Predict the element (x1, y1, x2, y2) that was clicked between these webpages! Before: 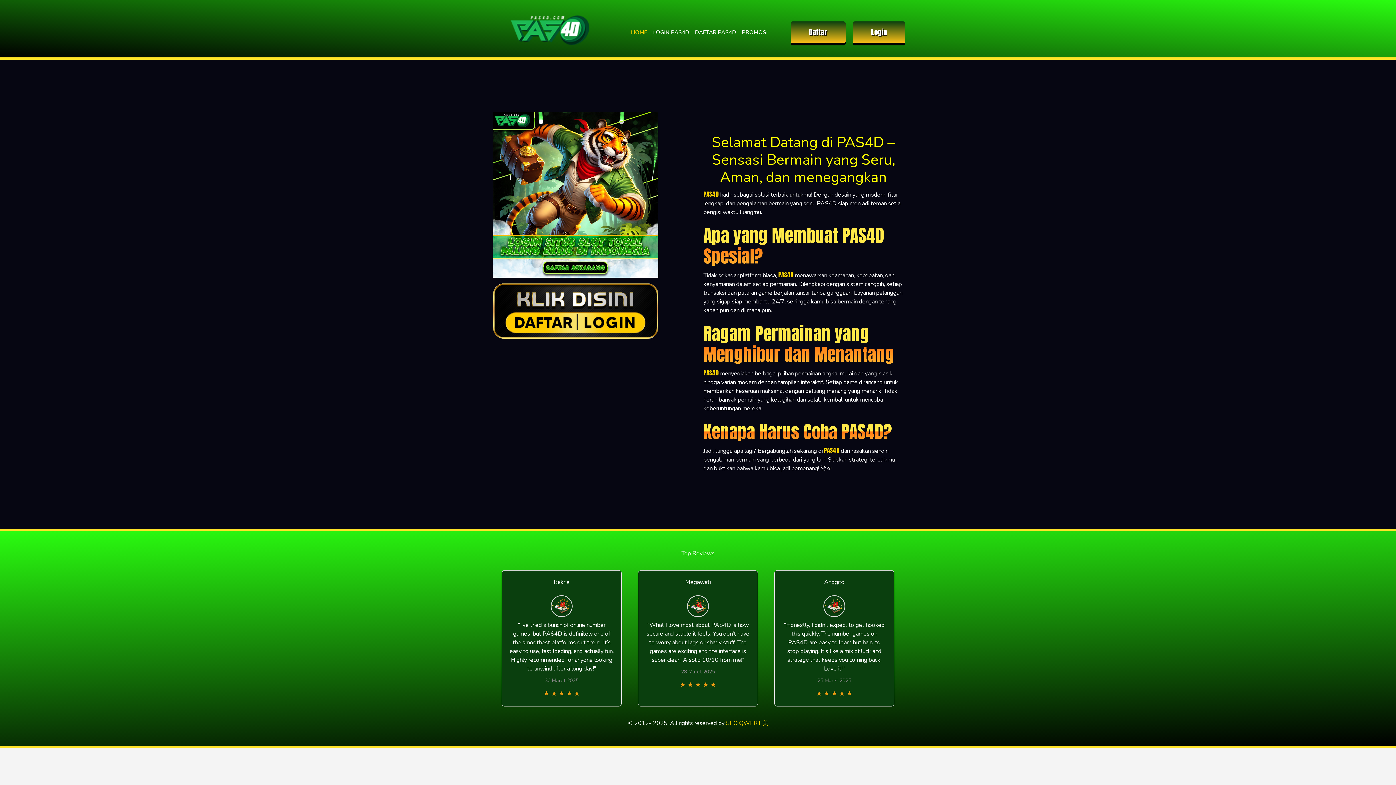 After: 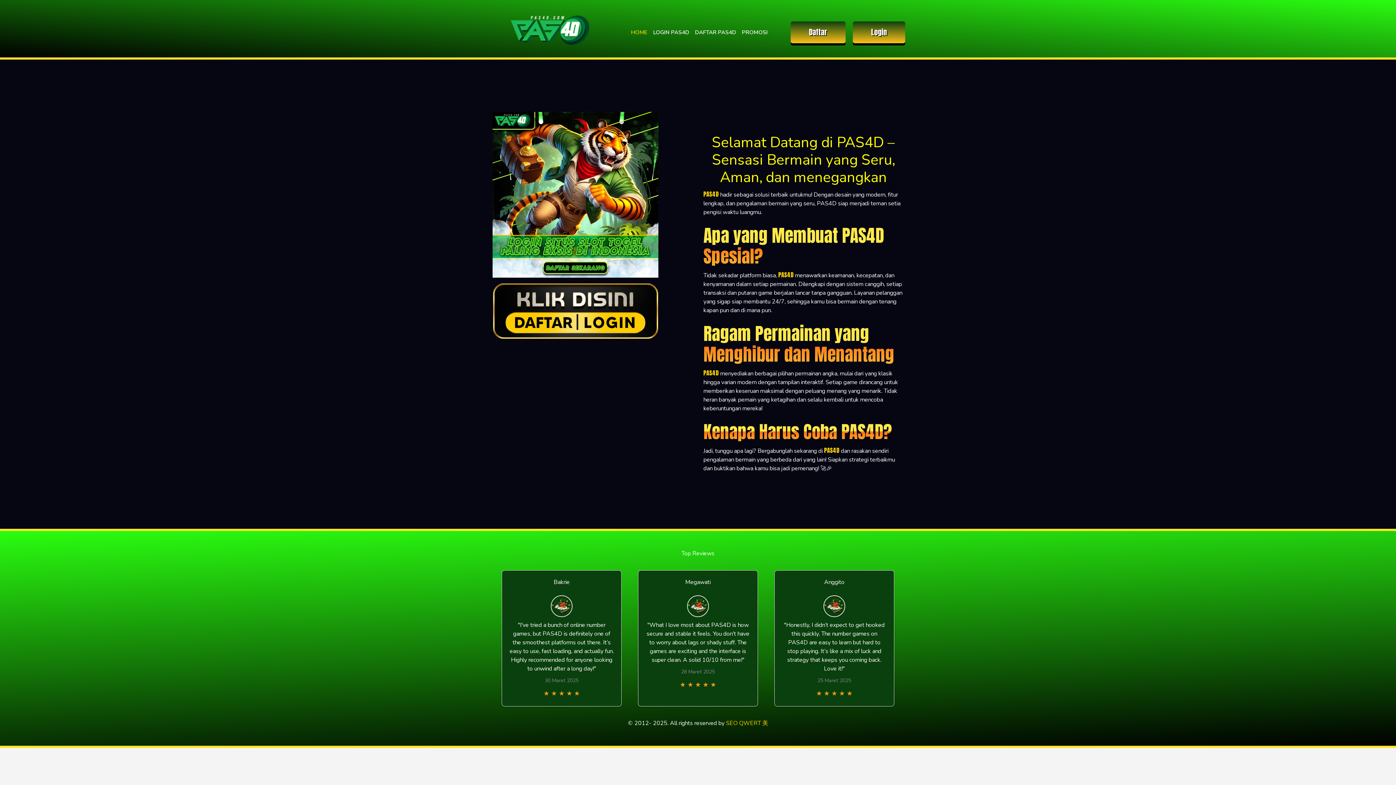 Action: bbox: (692, 25, 739, 39) label: DAFTAR PAS4D